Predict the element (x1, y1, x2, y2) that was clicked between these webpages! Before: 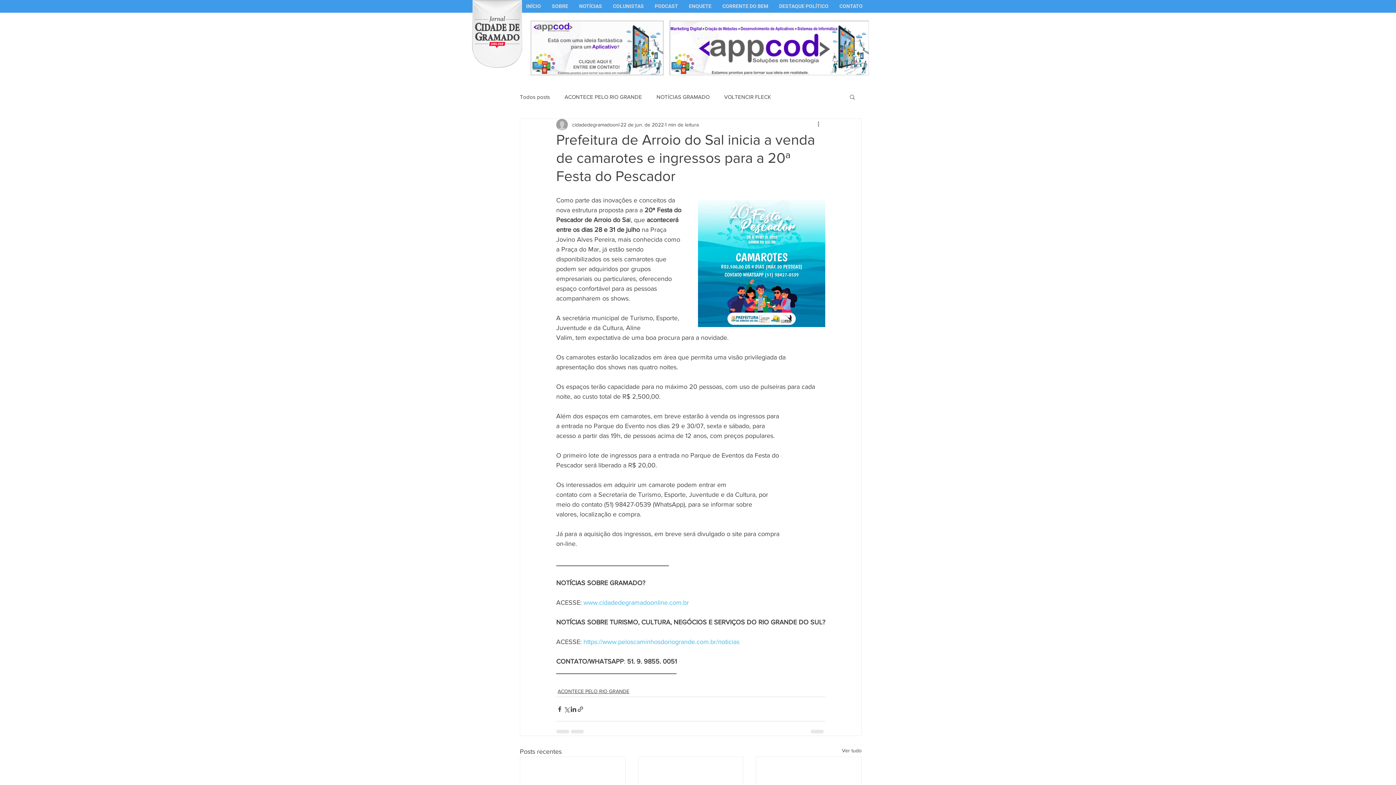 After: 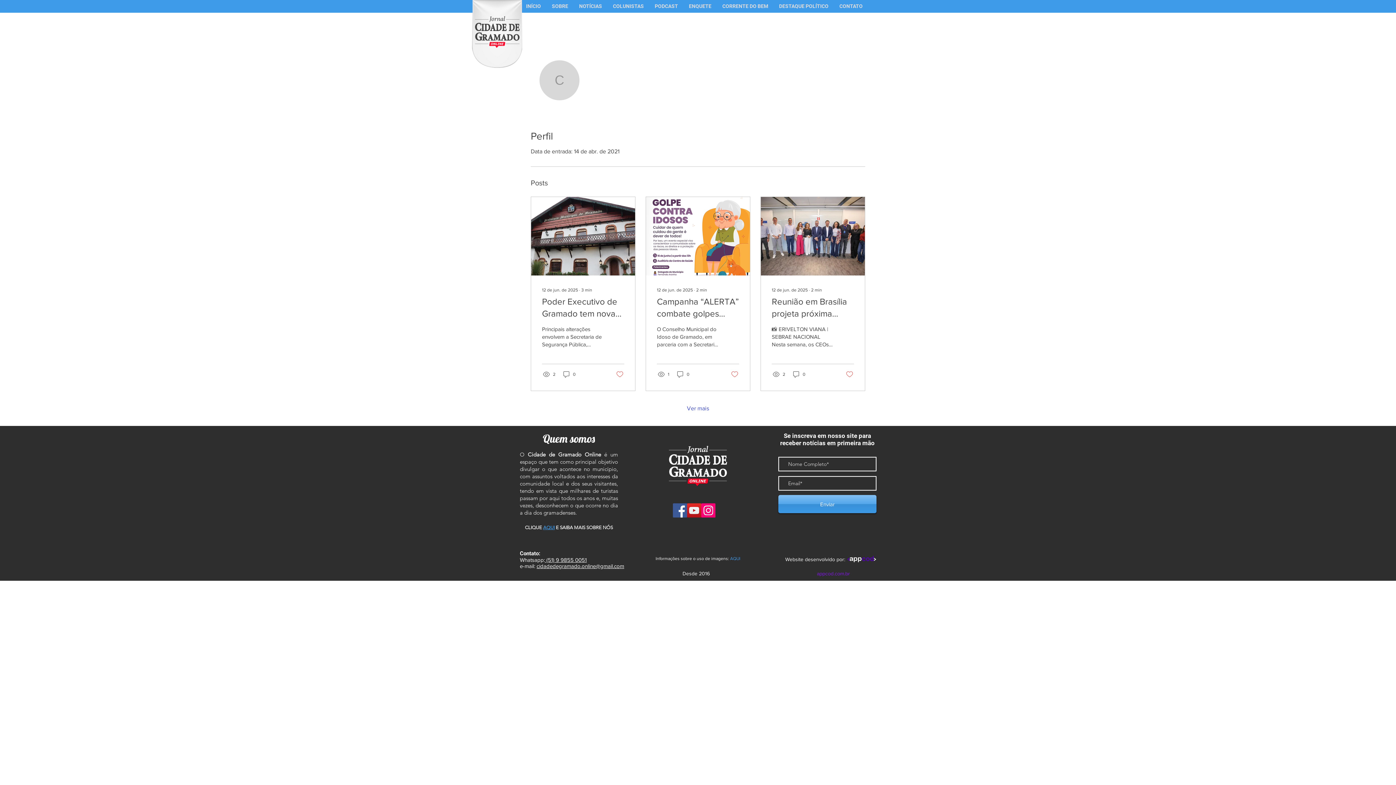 Action: label: cidadedegramadoonl bbox: (572, 120, 619, 128)